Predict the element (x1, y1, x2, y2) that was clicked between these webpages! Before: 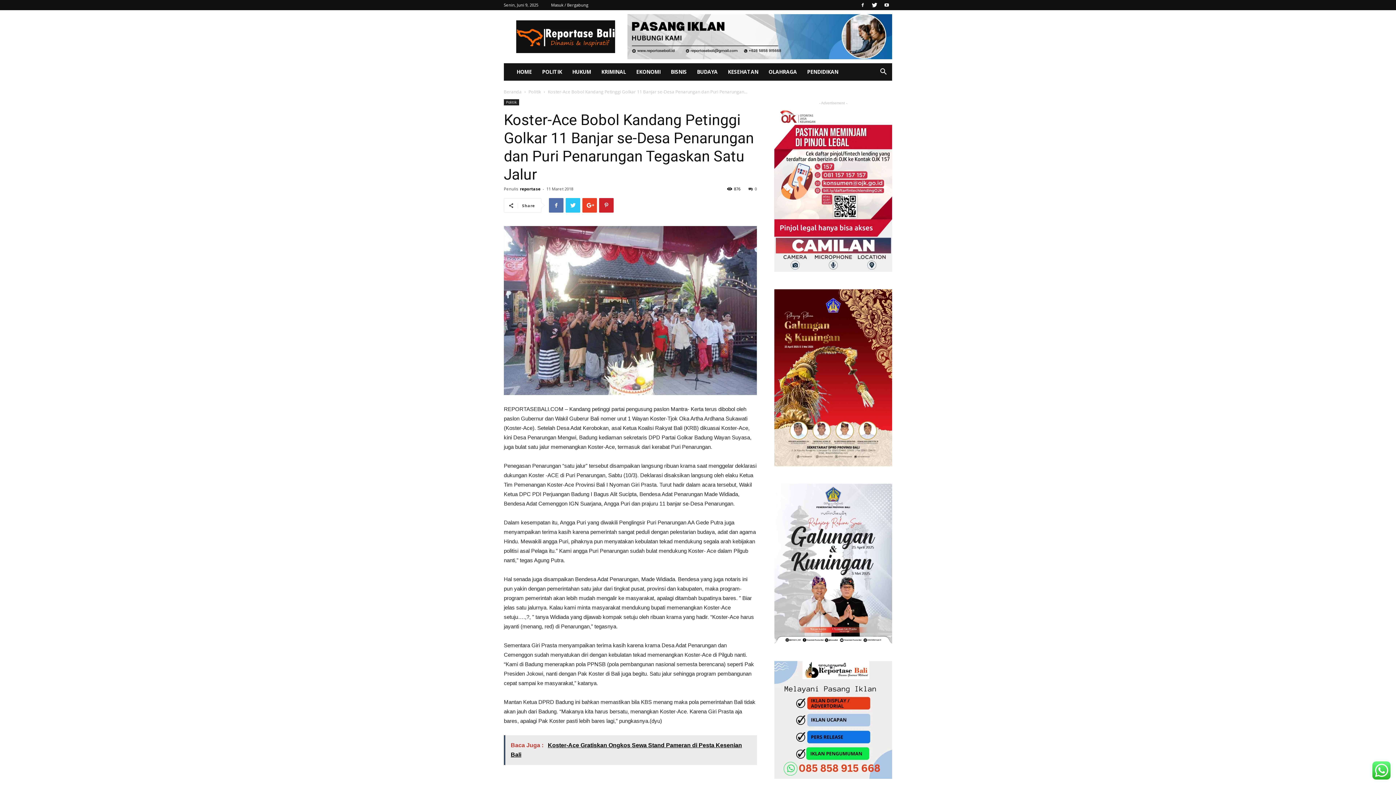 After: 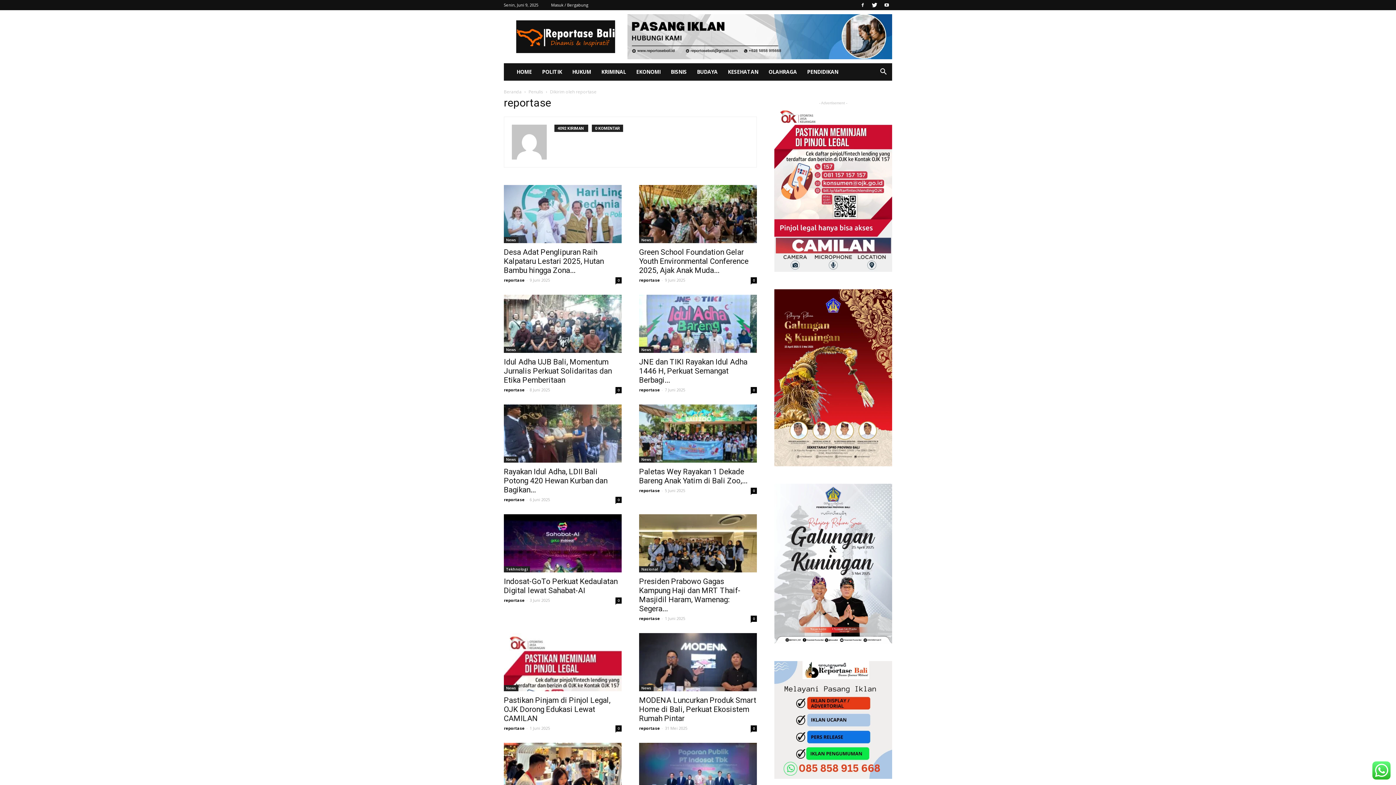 Action: label: reportase bbox: (520, 186, 540, 191)